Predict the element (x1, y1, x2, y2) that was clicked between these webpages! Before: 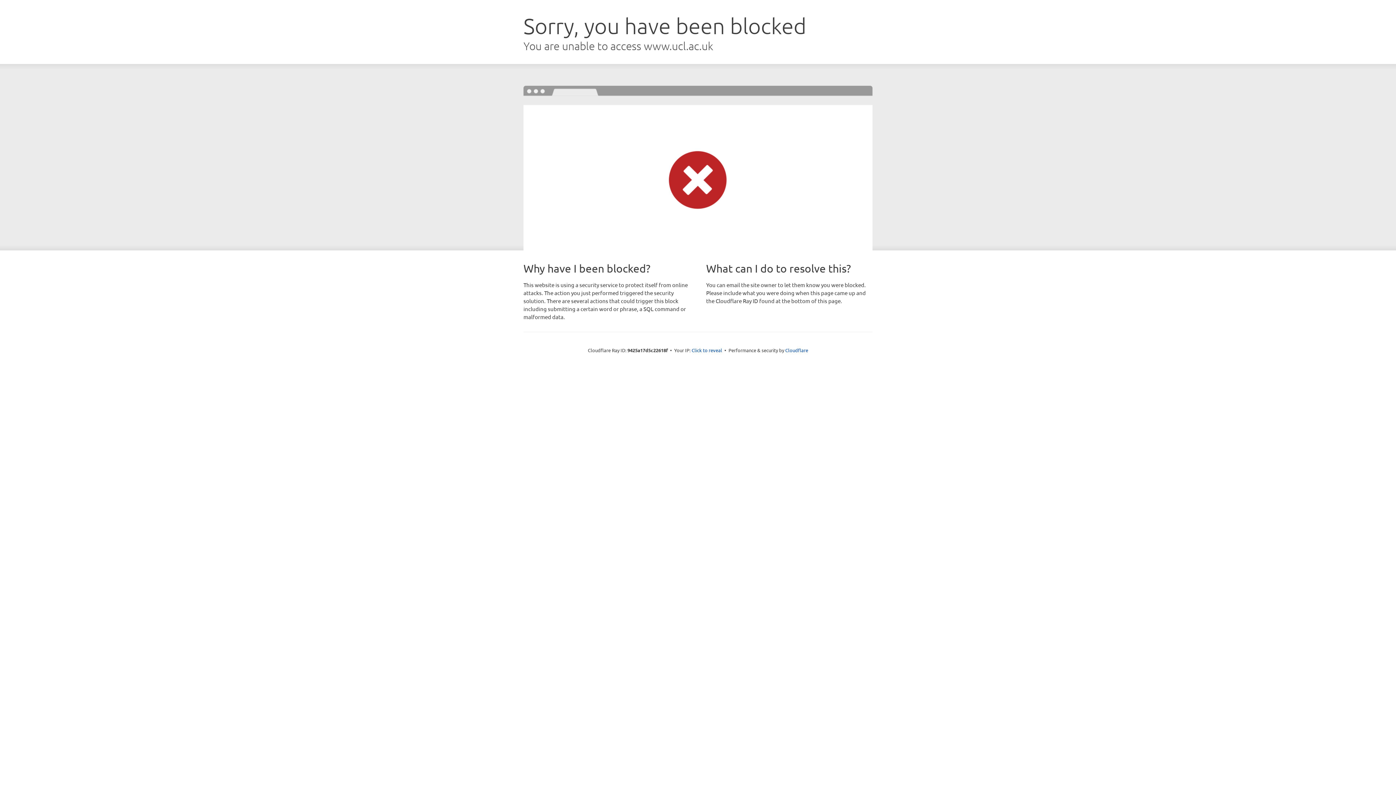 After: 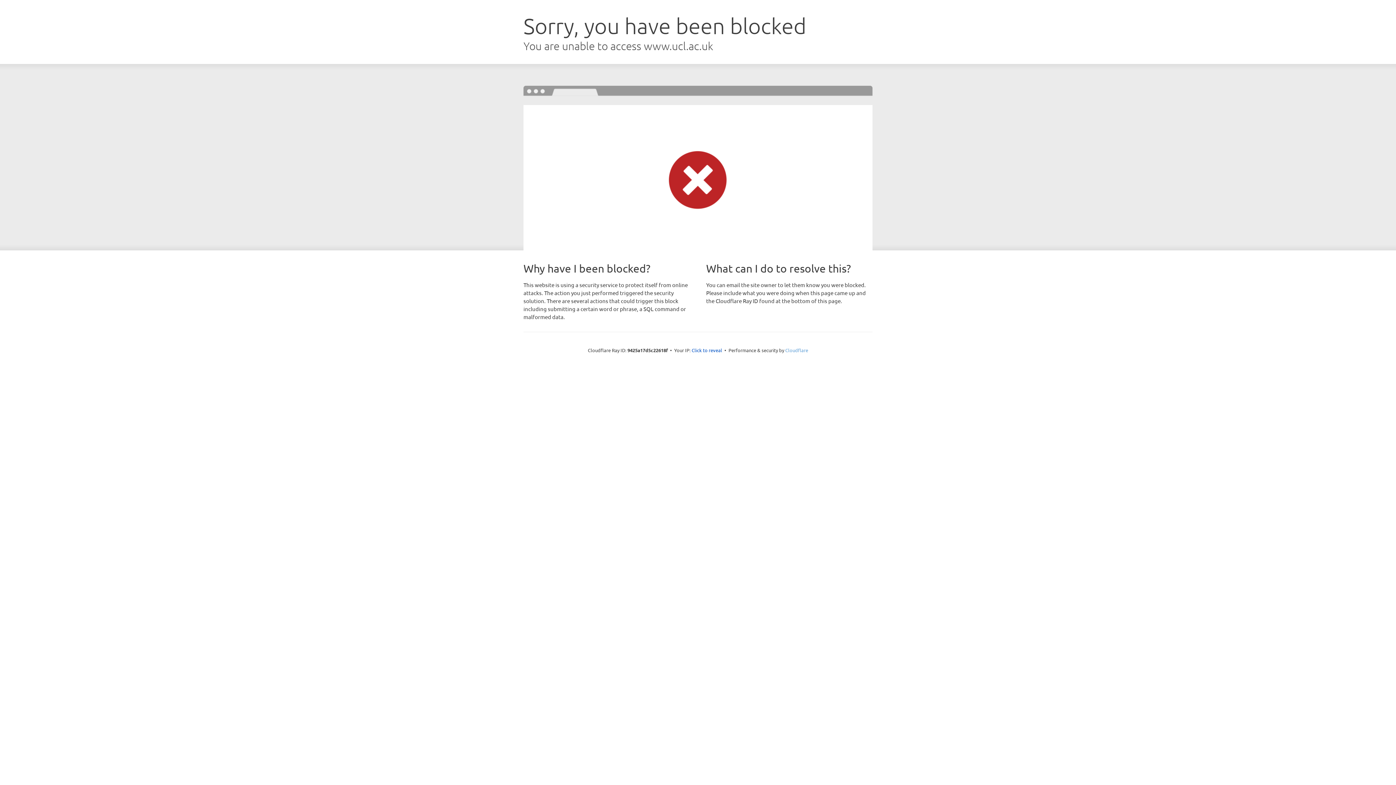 Action: label: Cloudflare bbox: (785, 347, 808, 353)